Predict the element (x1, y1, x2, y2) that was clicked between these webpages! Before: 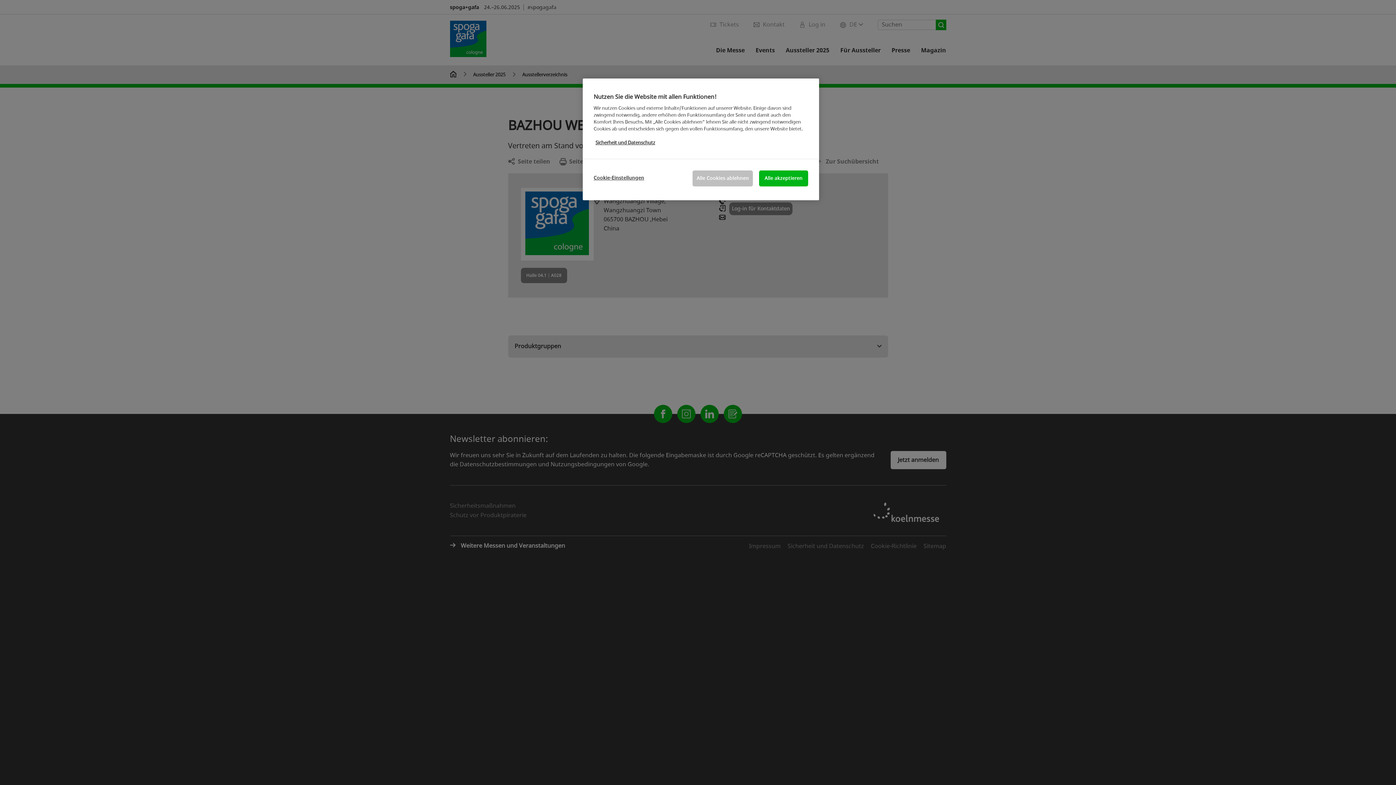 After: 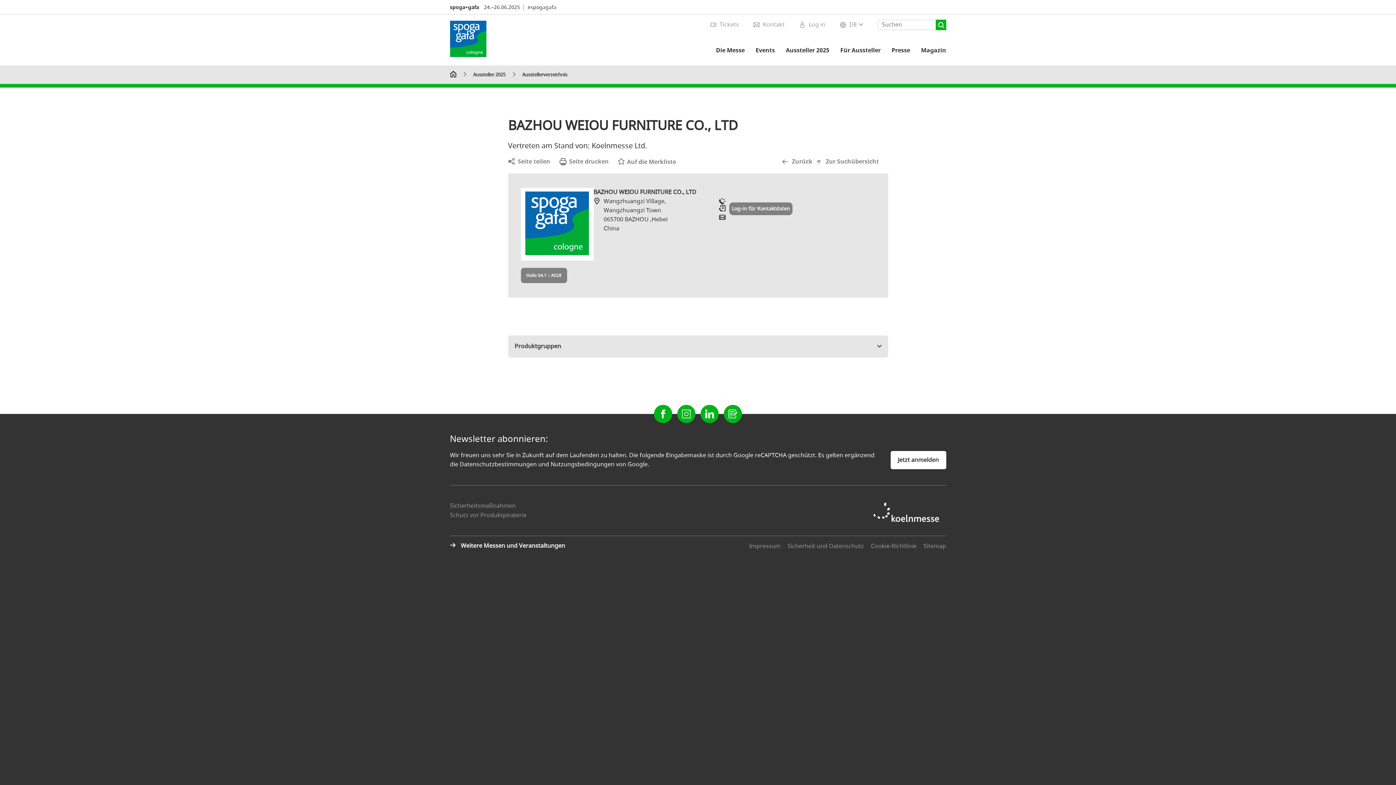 Action: label: Alle Cookies ablehnen bbox: (692, 170, 753, 186)